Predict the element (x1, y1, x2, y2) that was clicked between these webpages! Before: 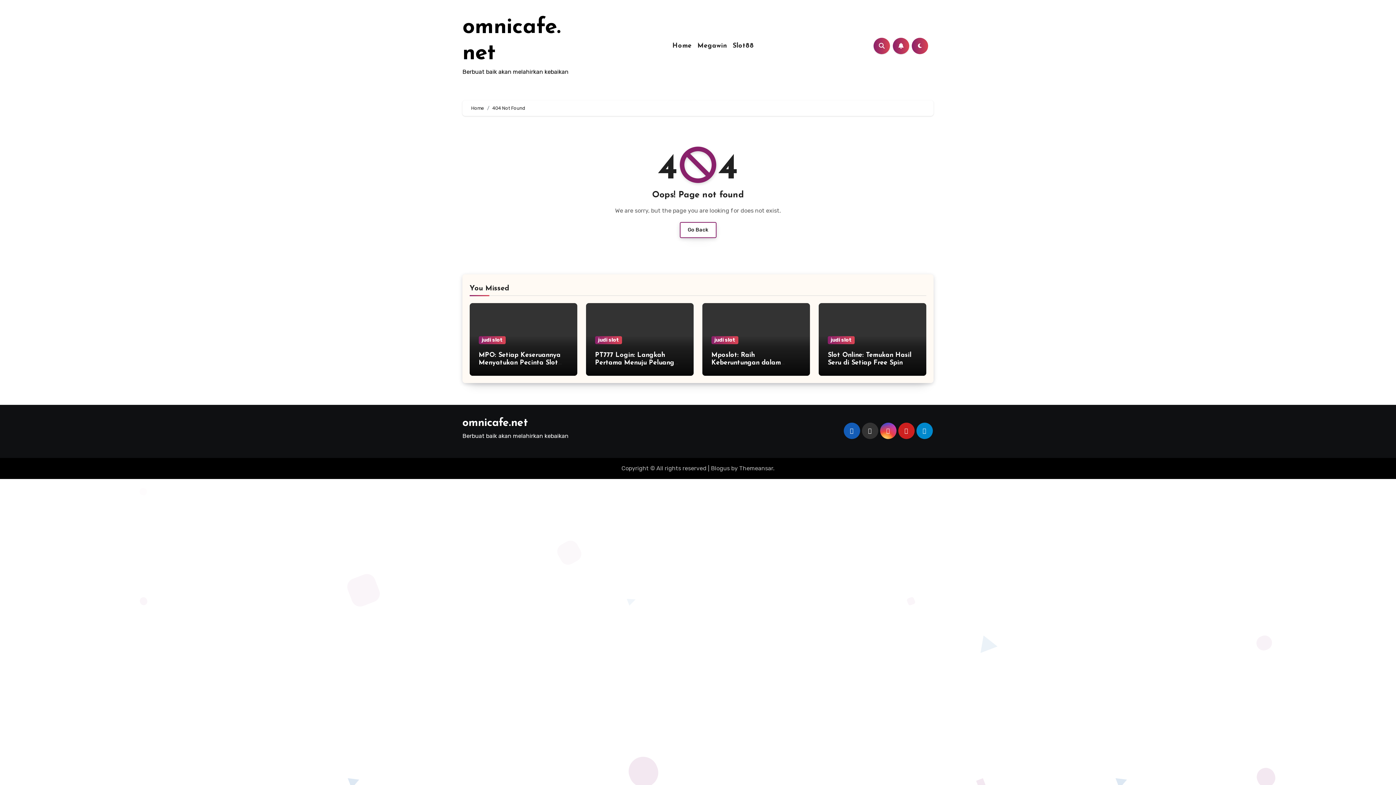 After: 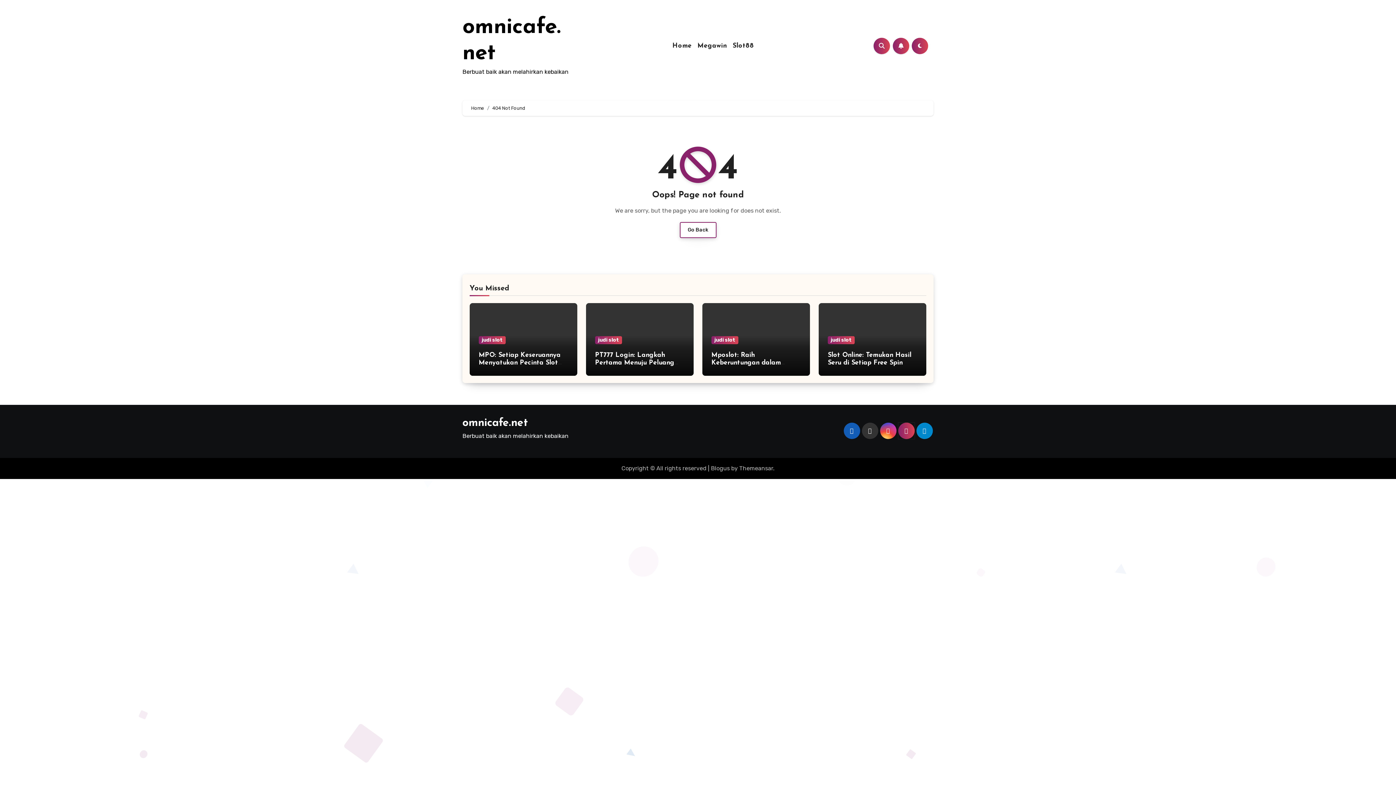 Action: bbox: (898, 422, 914, 439)